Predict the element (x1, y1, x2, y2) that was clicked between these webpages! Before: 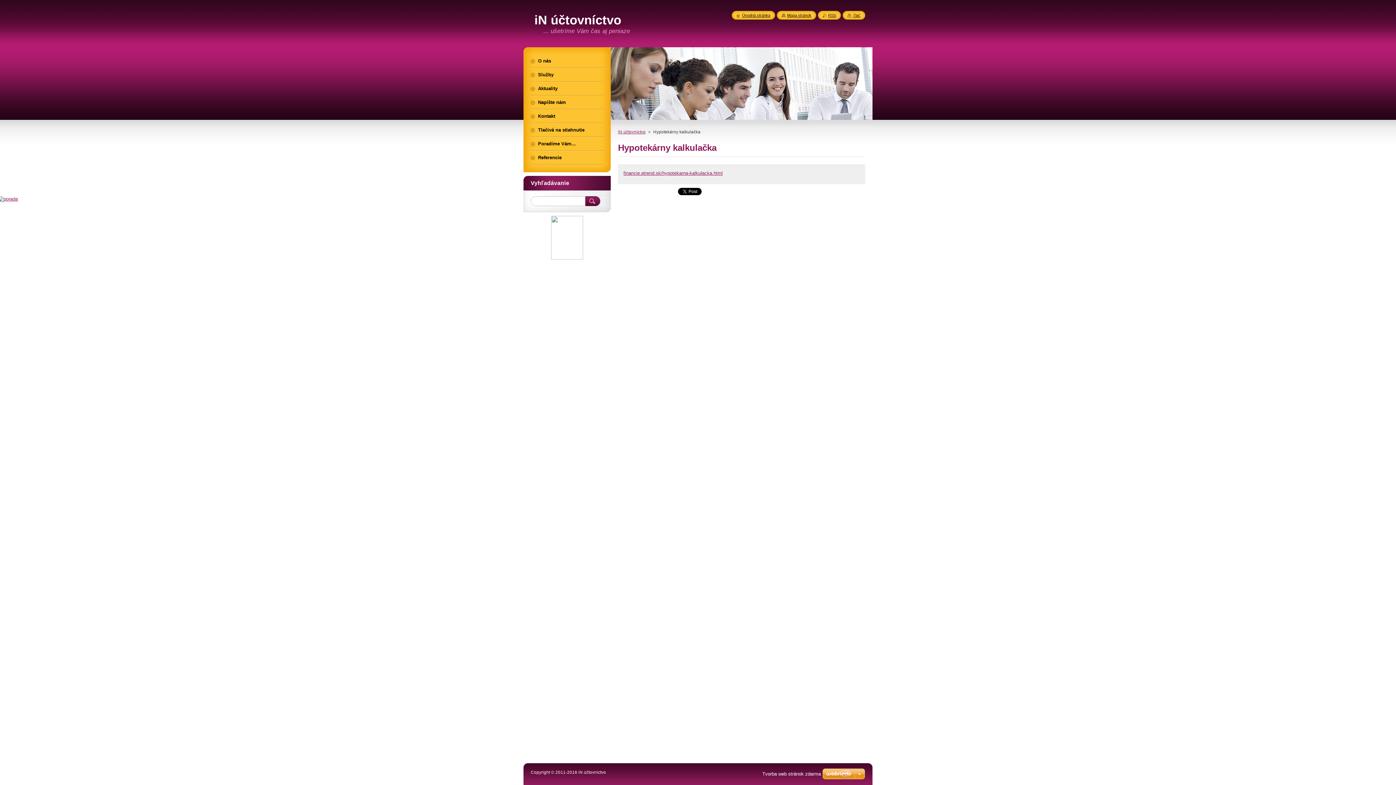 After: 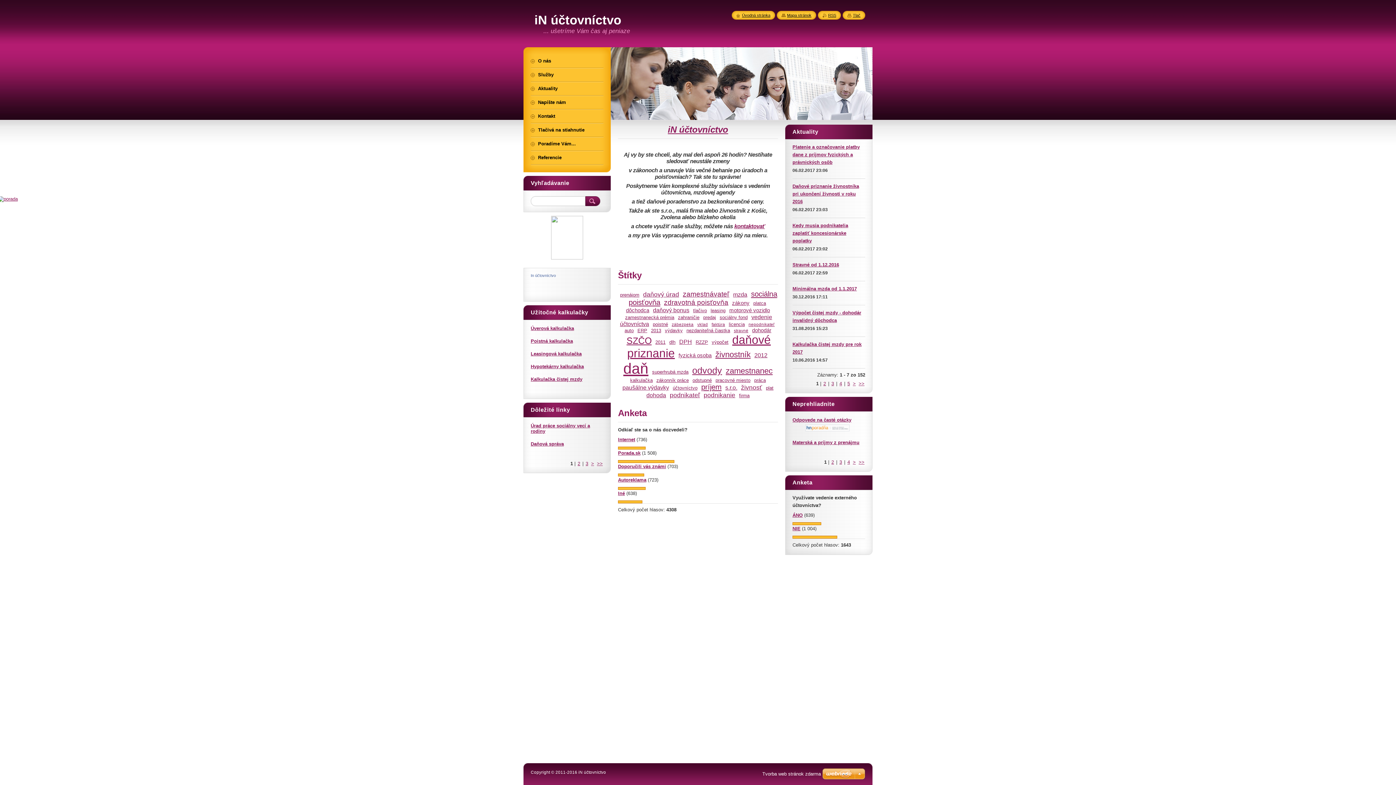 Action: bbox: (618, 129, 645, 134) label: iN účtovníctvo